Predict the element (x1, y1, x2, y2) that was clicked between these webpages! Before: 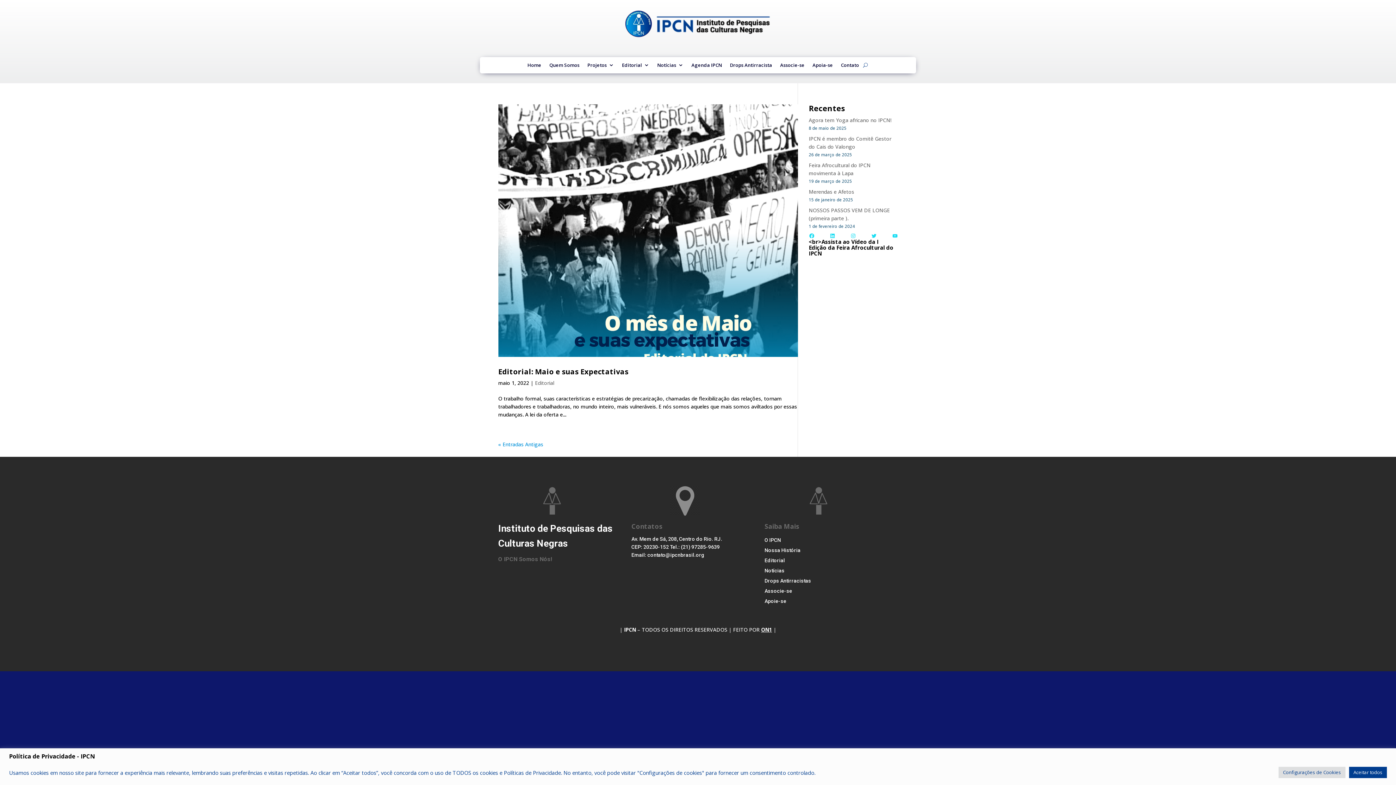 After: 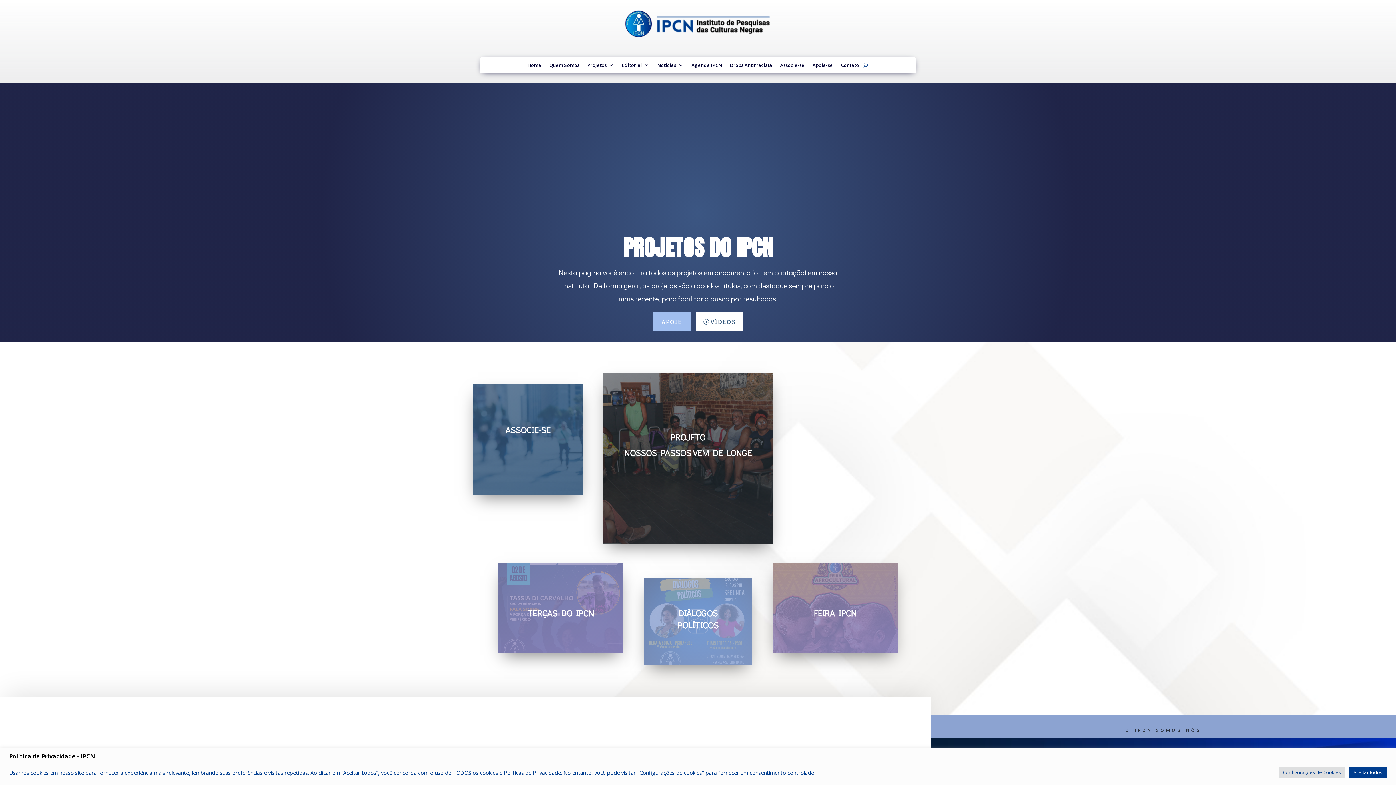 Action: bbox: (587, 63, 614, 69) label: Projetos